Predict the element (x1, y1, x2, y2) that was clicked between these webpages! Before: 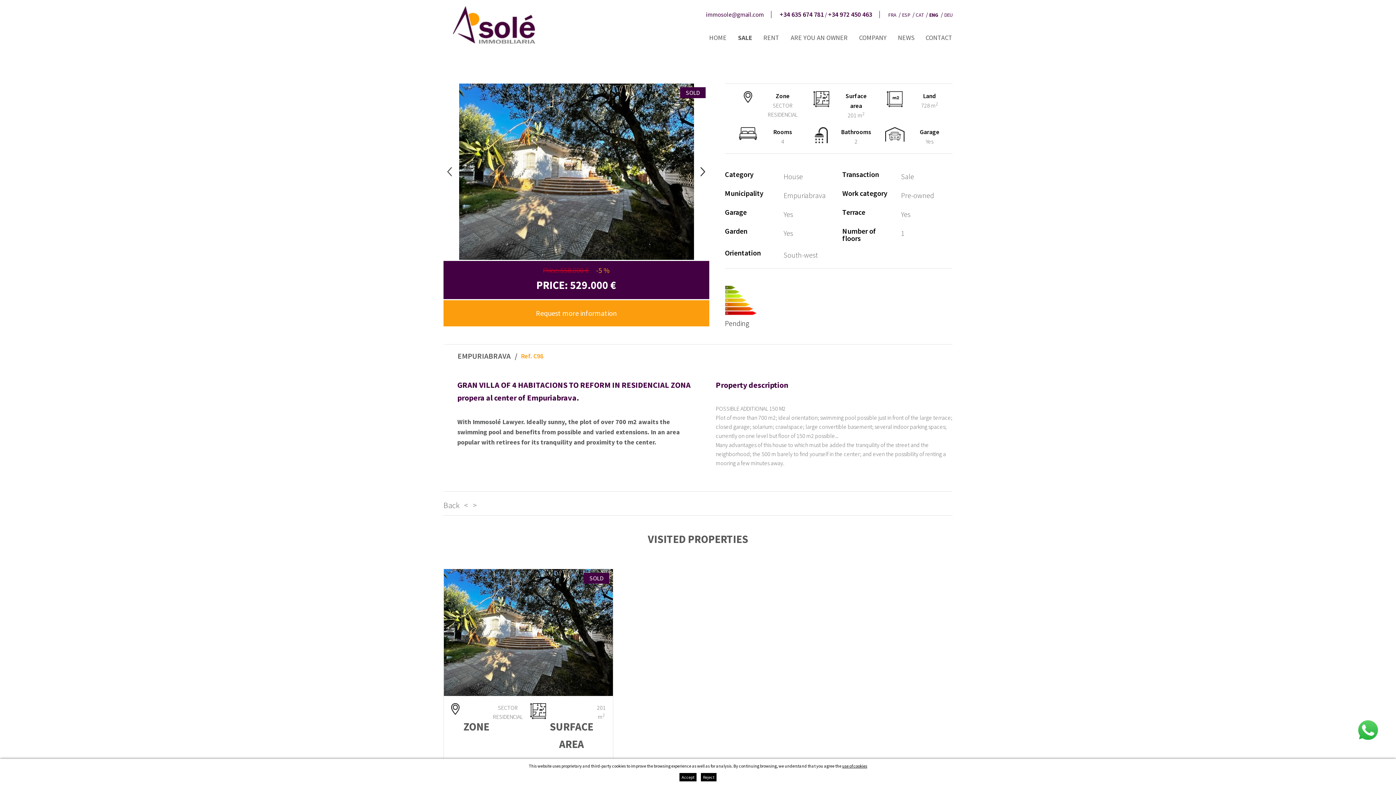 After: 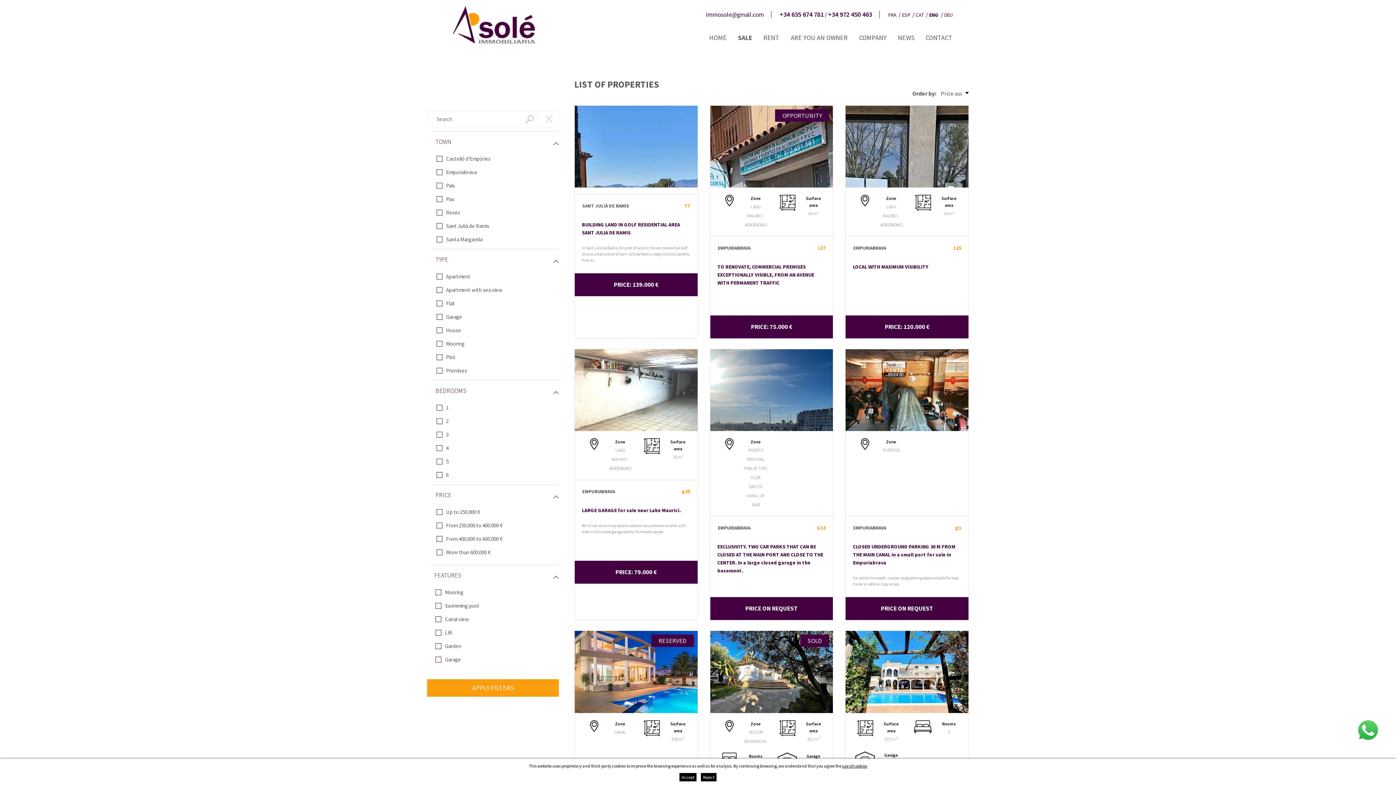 Action: bbox: (738, 32, 752, 43) label: SALE